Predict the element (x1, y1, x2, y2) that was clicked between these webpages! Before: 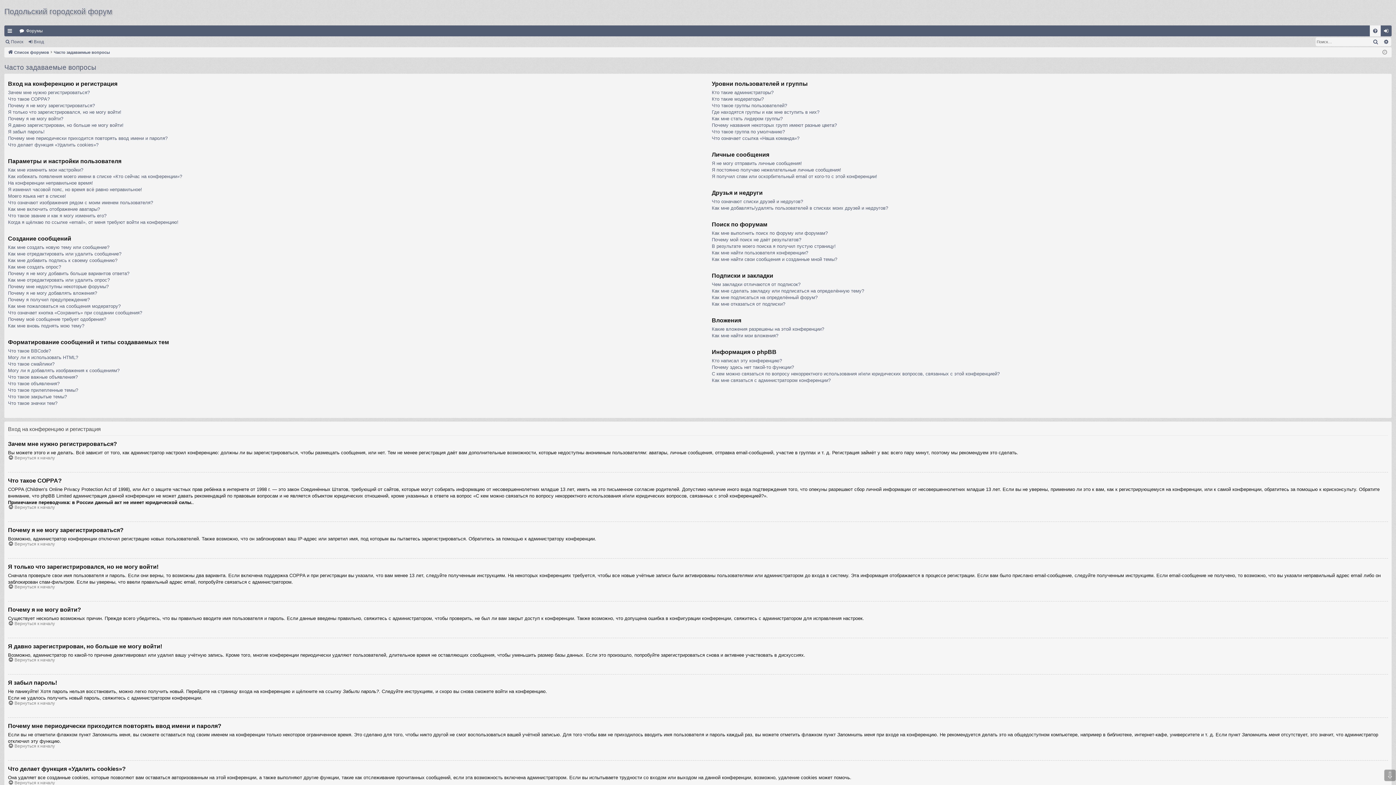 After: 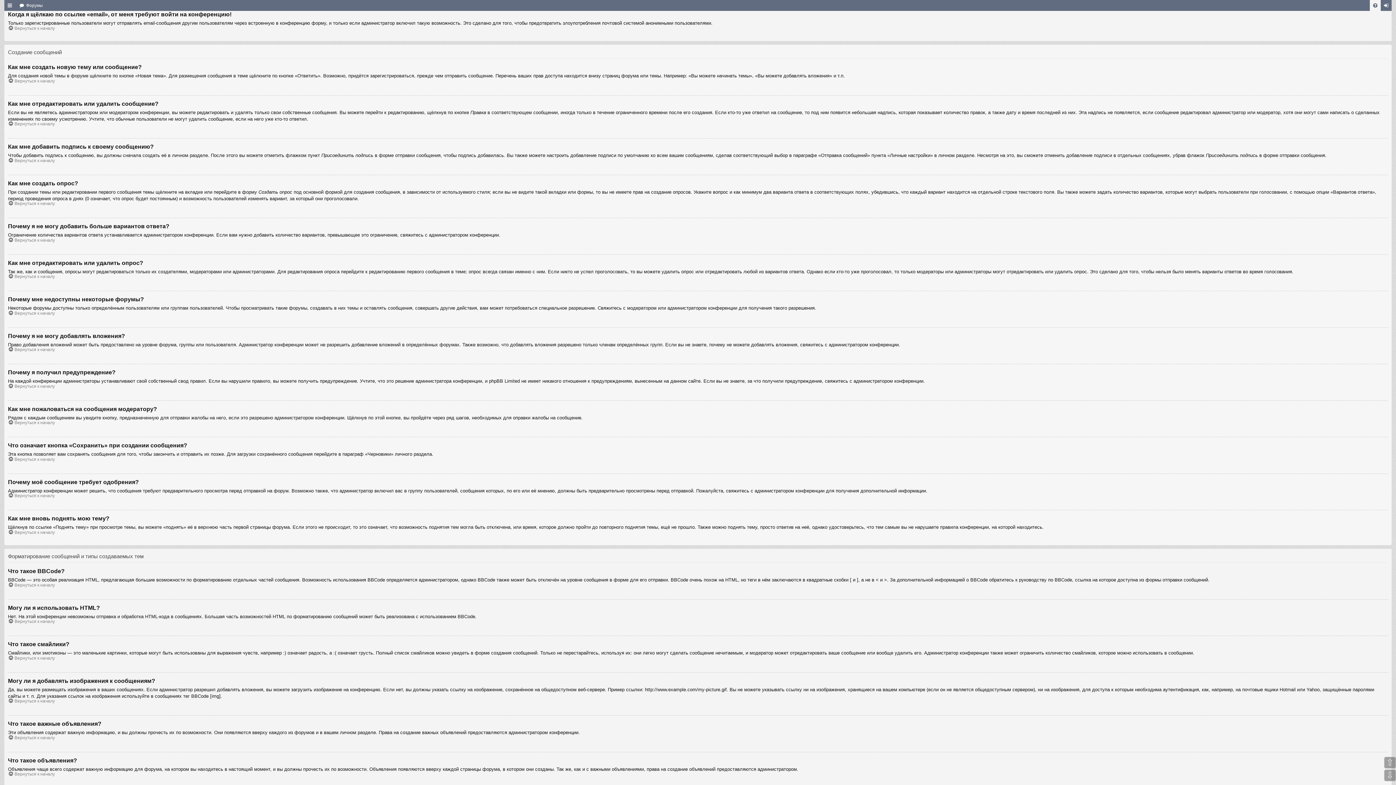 Action: label: Когда я щёлкаю по ссылке «email», от меня требуют войти на конференцию! bbox: (8, 219, 178, 225)